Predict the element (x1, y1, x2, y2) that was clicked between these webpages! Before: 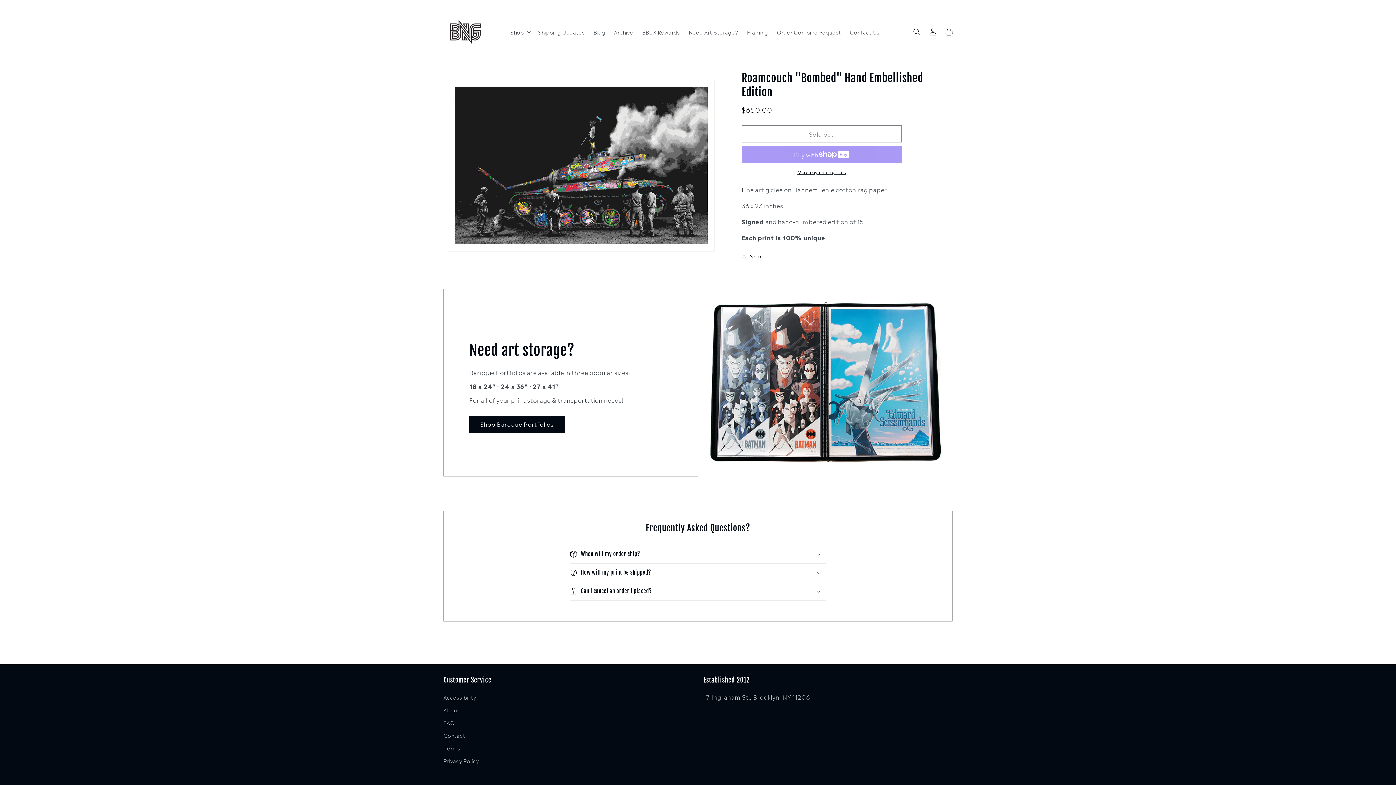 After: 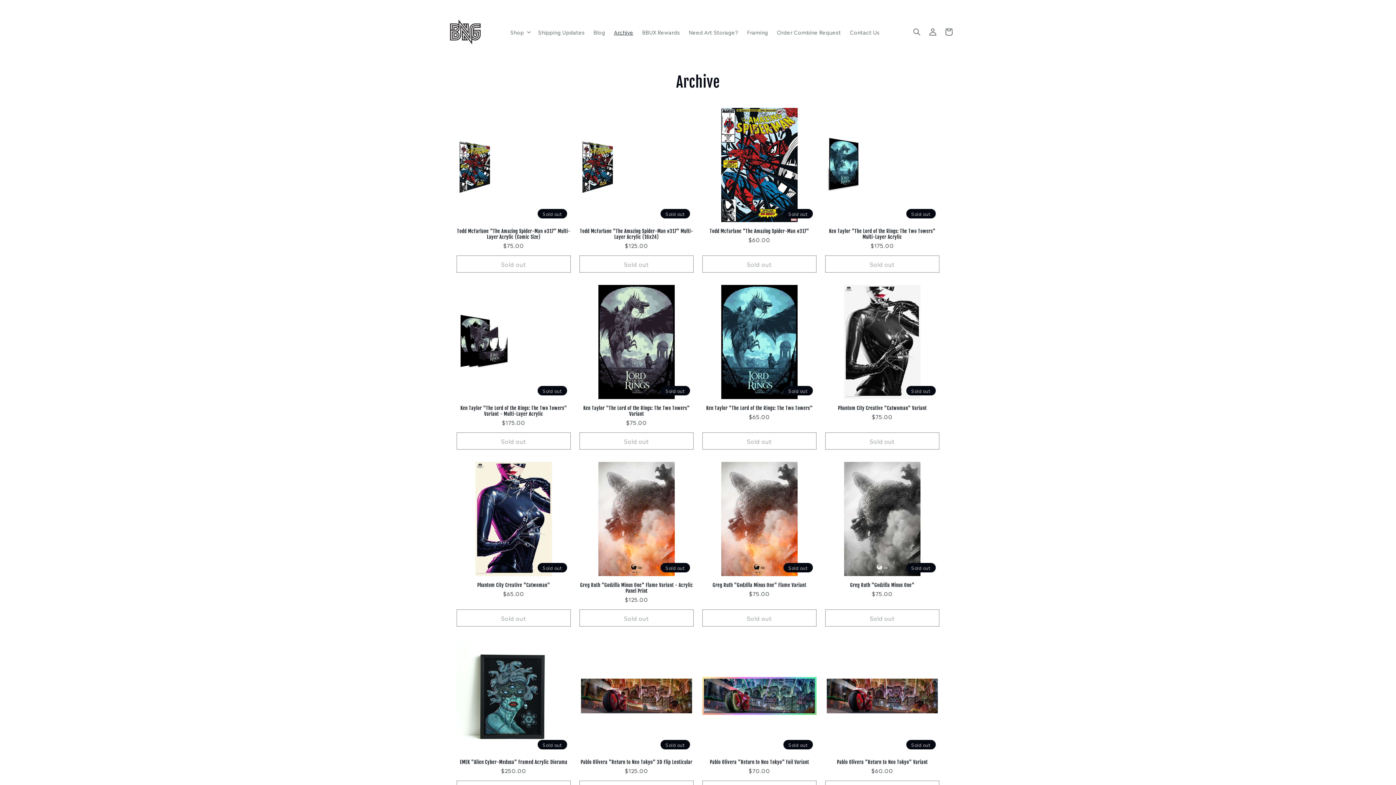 Action: label: Archive bbox: (609, 24, 637, 39)